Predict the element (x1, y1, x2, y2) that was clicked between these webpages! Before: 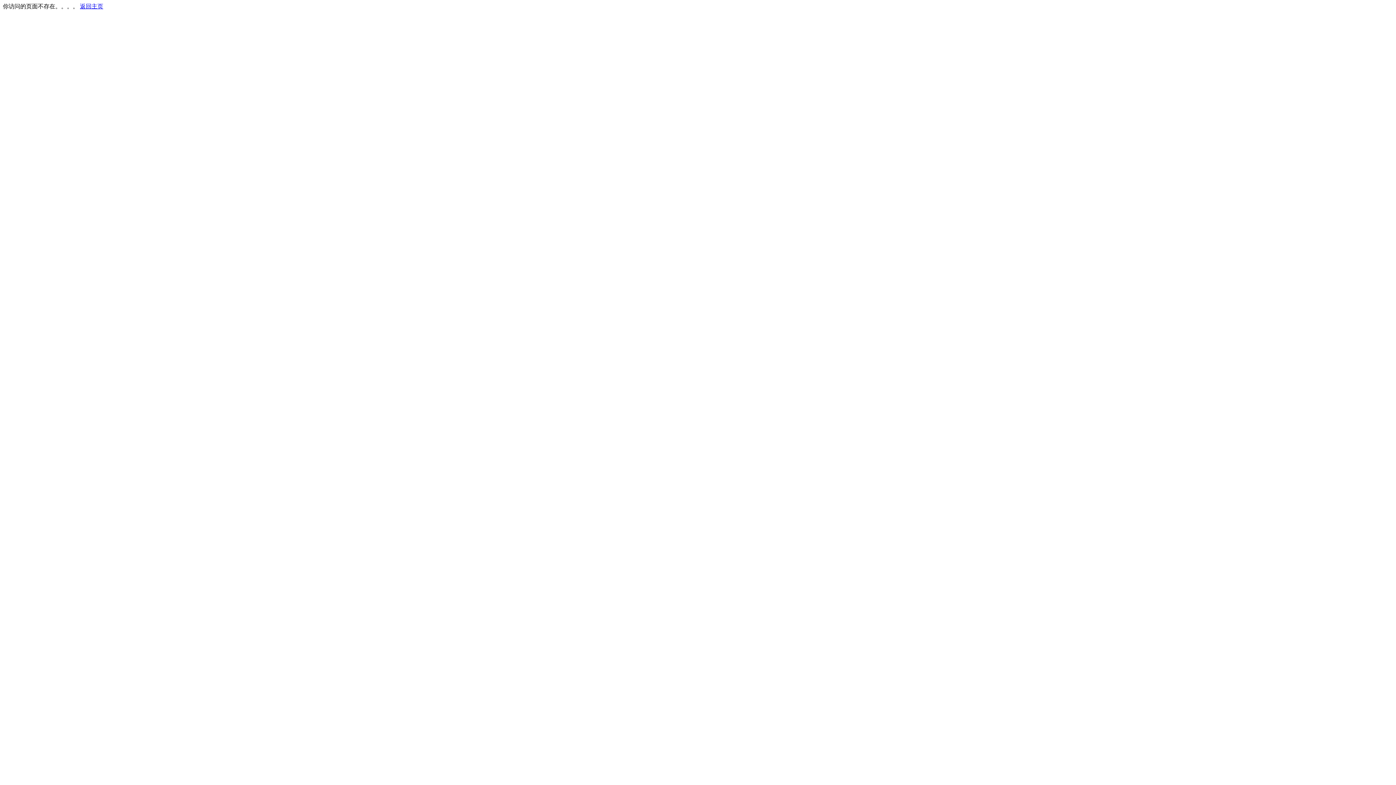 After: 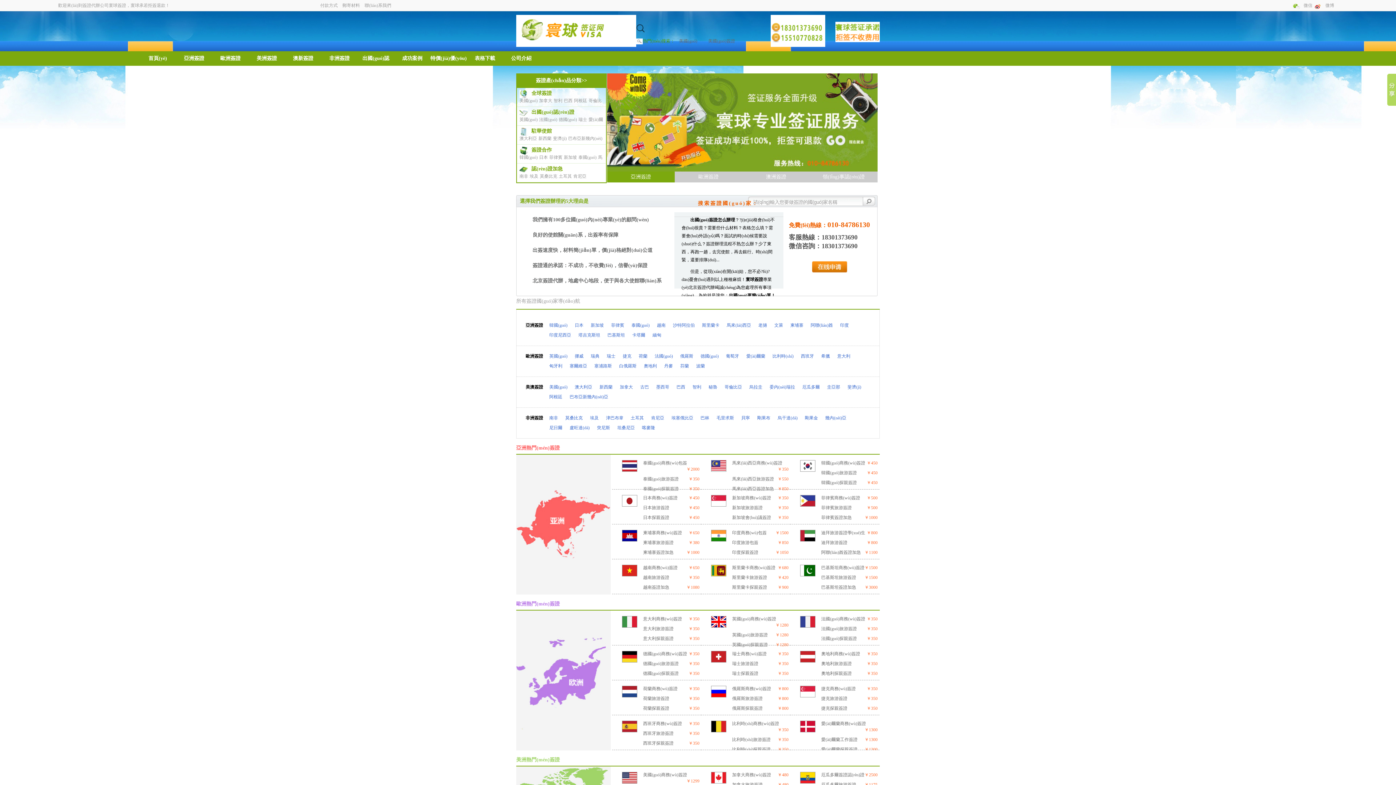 Action: bbox: (80, 3, 103, 9) label: 返回主页